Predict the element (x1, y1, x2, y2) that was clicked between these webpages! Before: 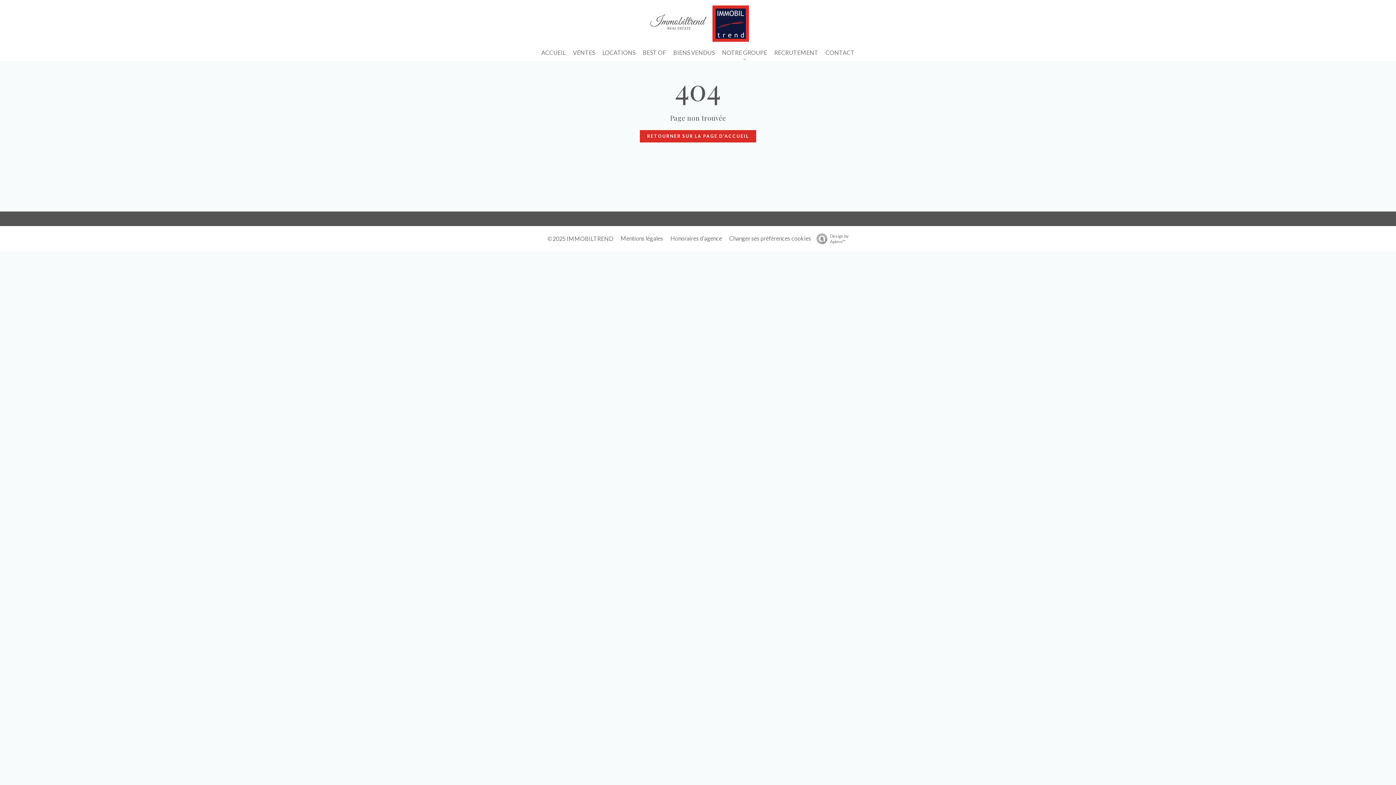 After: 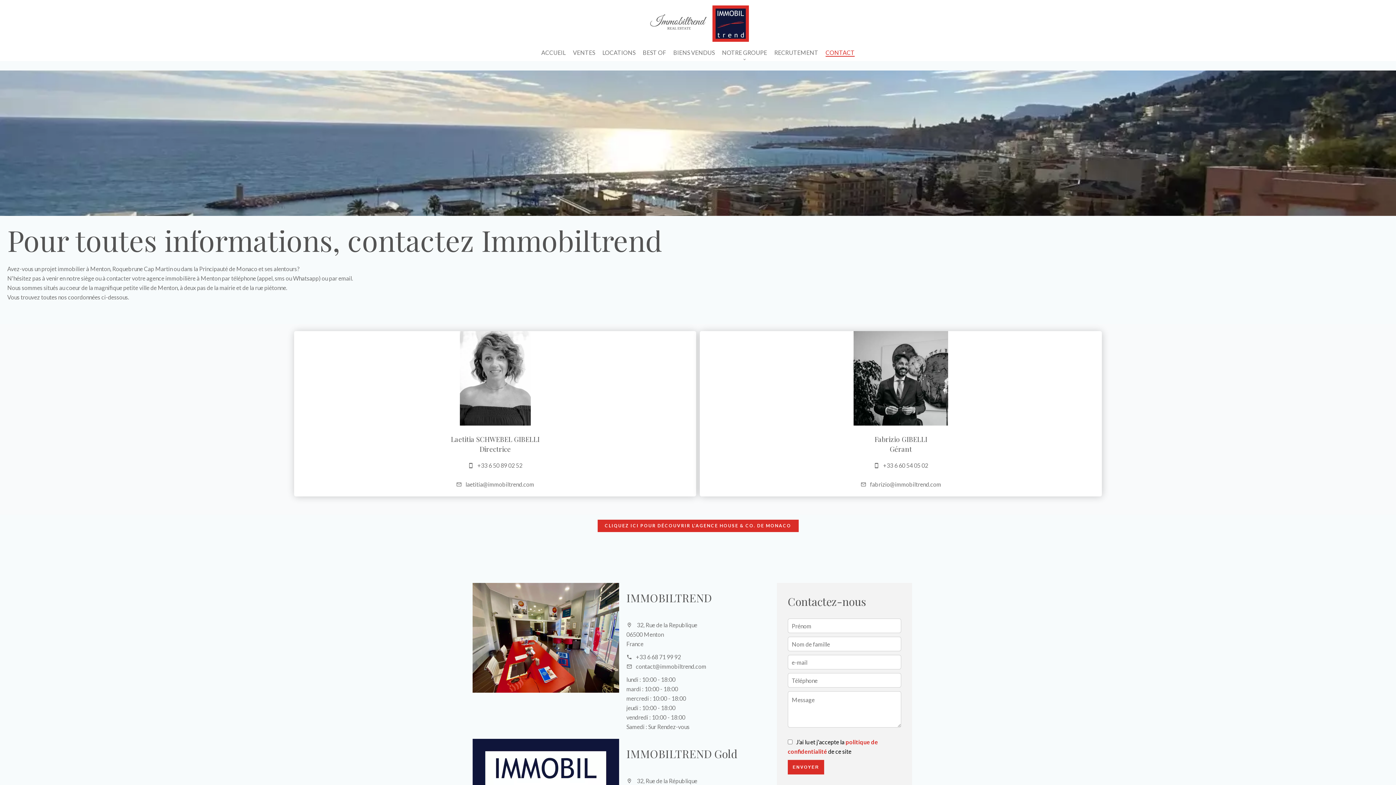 Action: bbox: (825, 49, 854, 56) label: CONTACT